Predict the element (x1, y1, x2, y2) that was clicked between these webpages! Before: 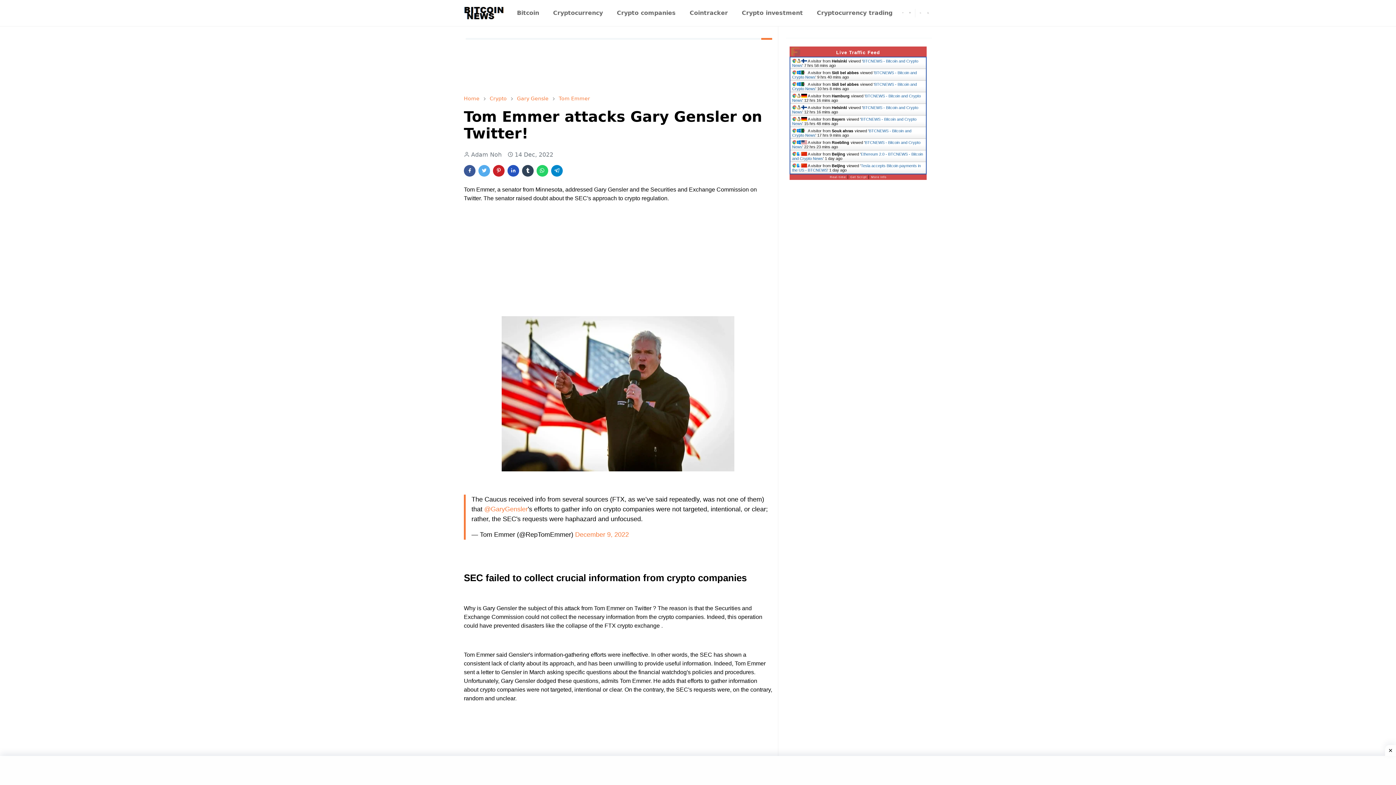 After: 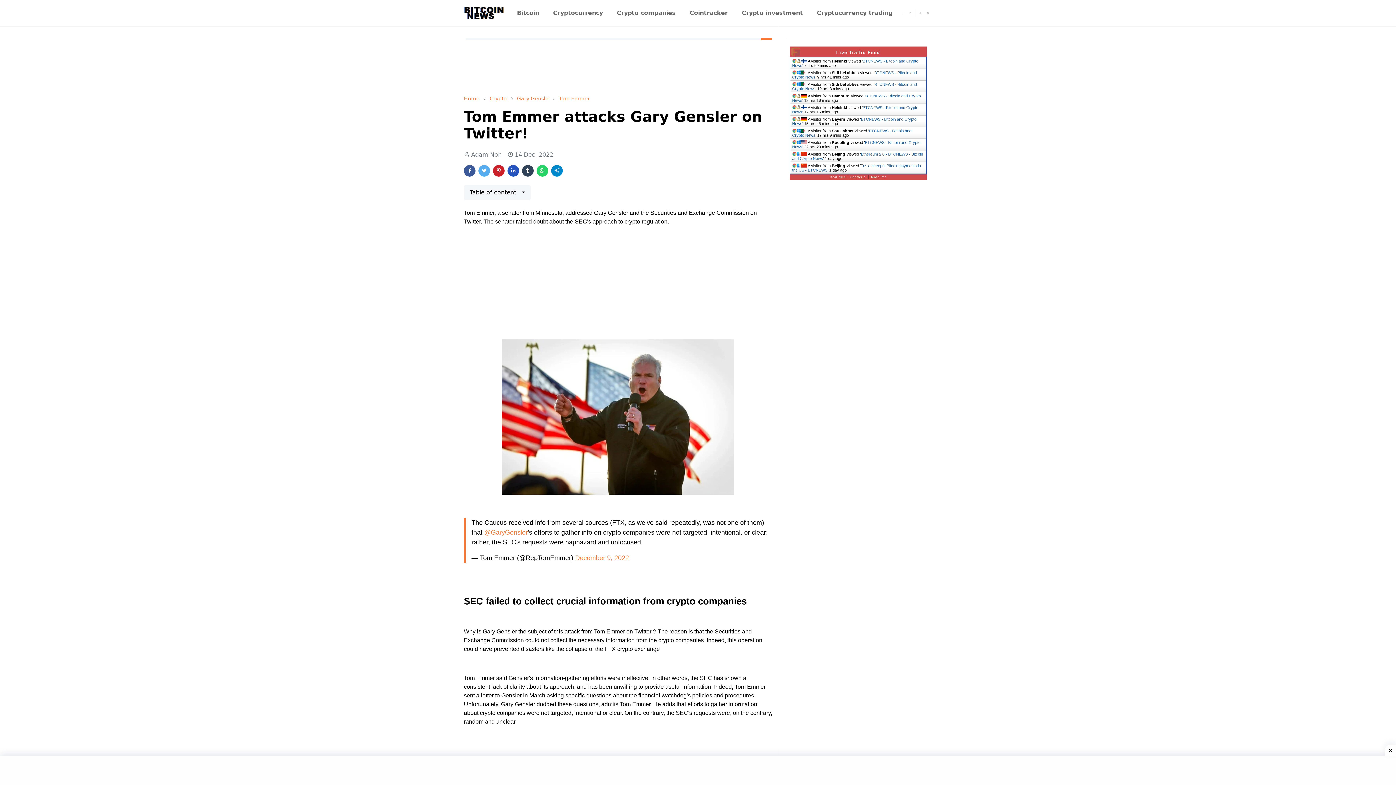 Action: bbox: (464, 165, 475, 176)